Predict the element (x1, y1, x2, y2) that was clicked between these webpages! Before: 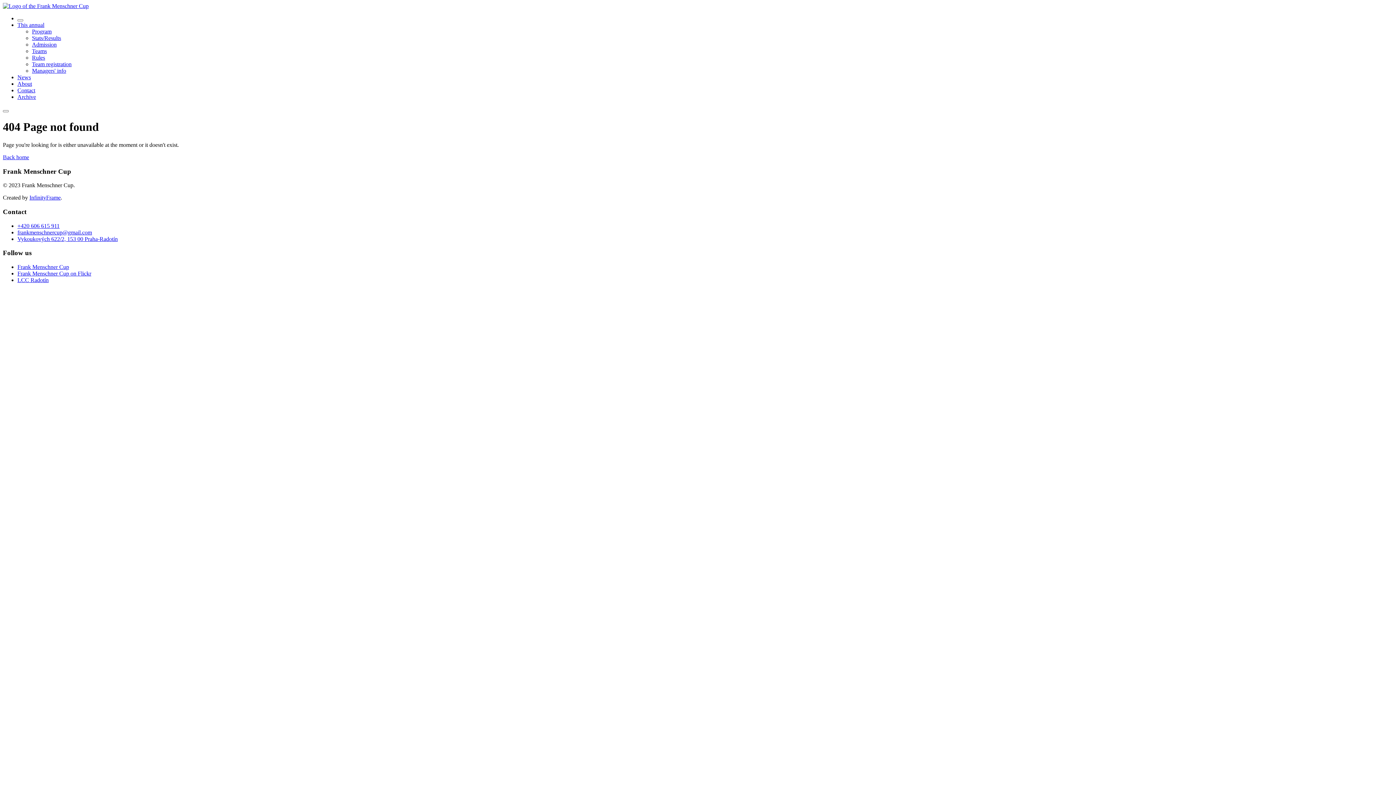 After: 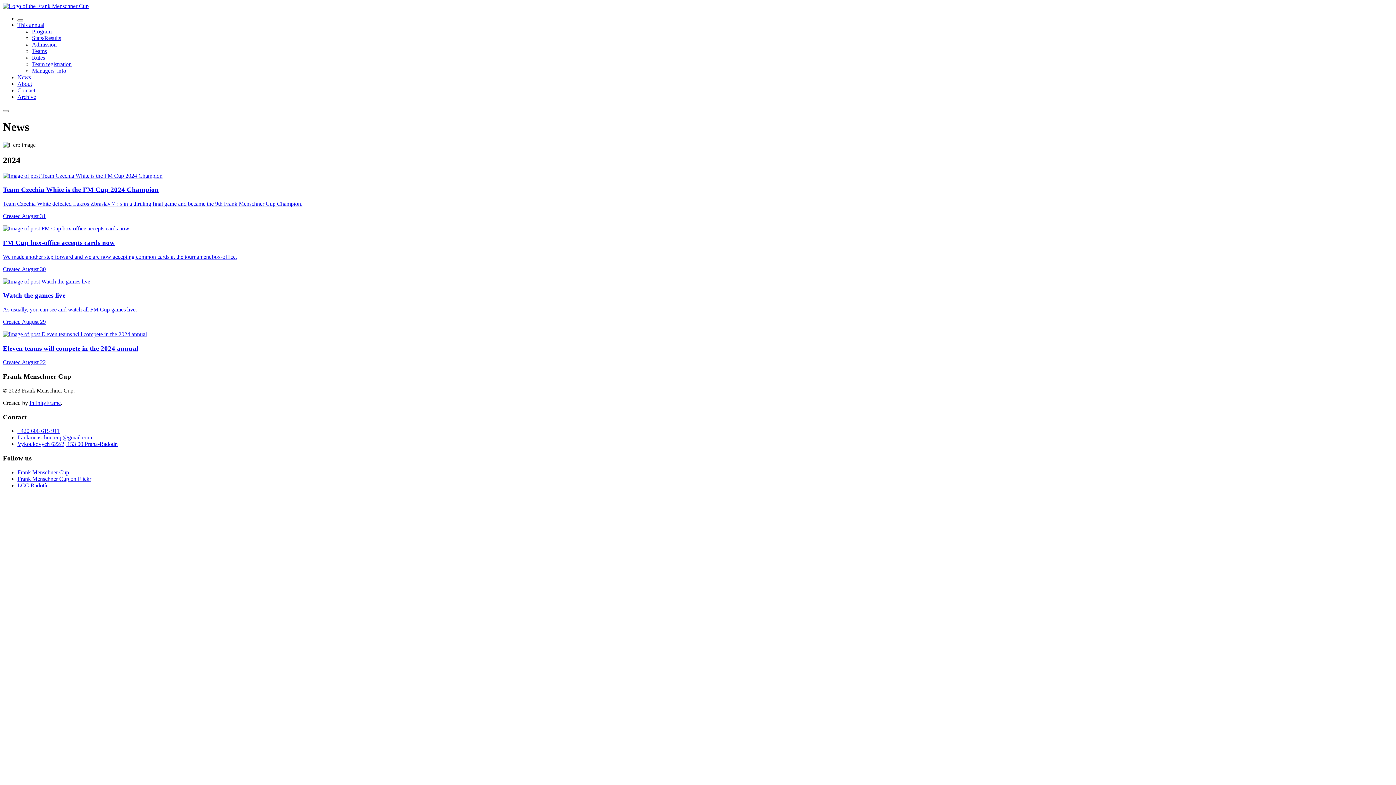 Action: label: News bbox: (17, 74, 30, 80)